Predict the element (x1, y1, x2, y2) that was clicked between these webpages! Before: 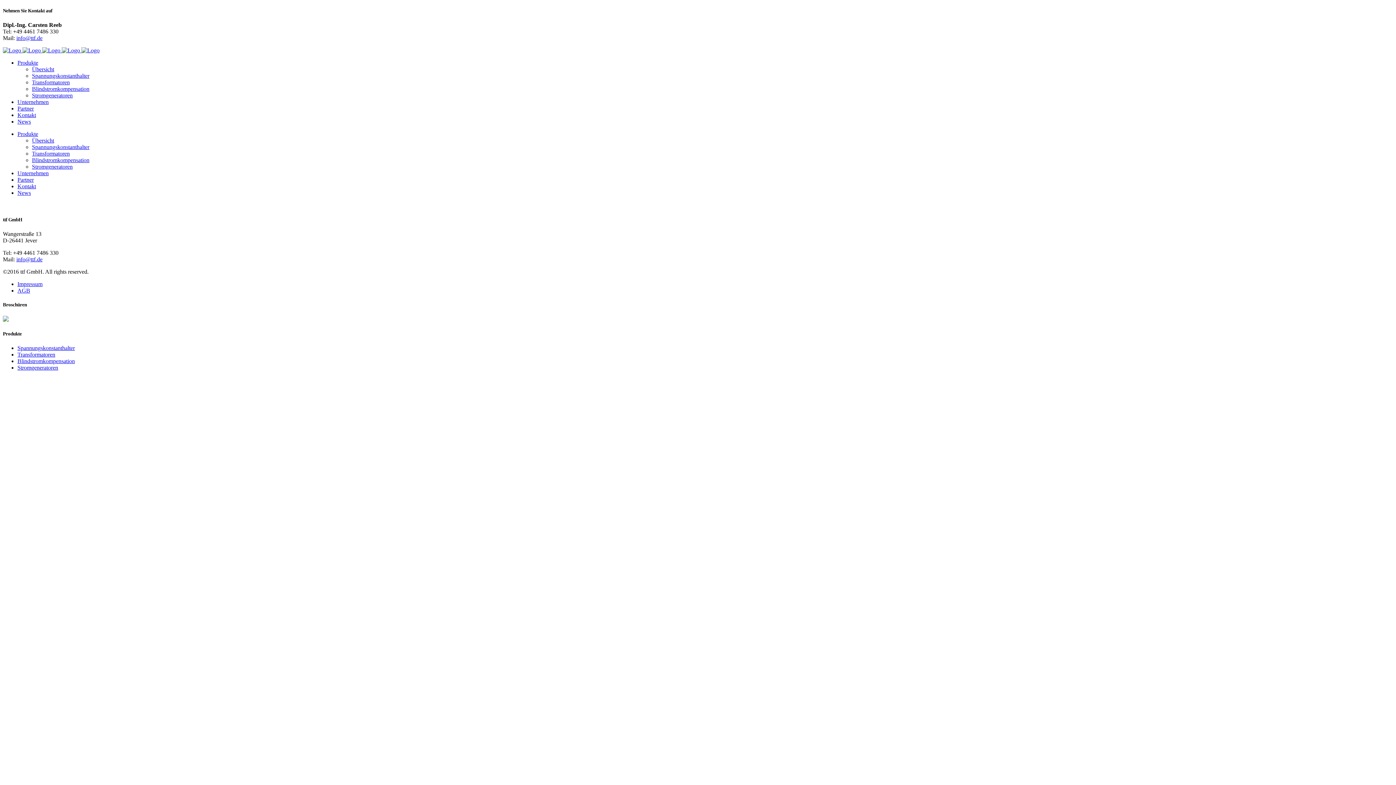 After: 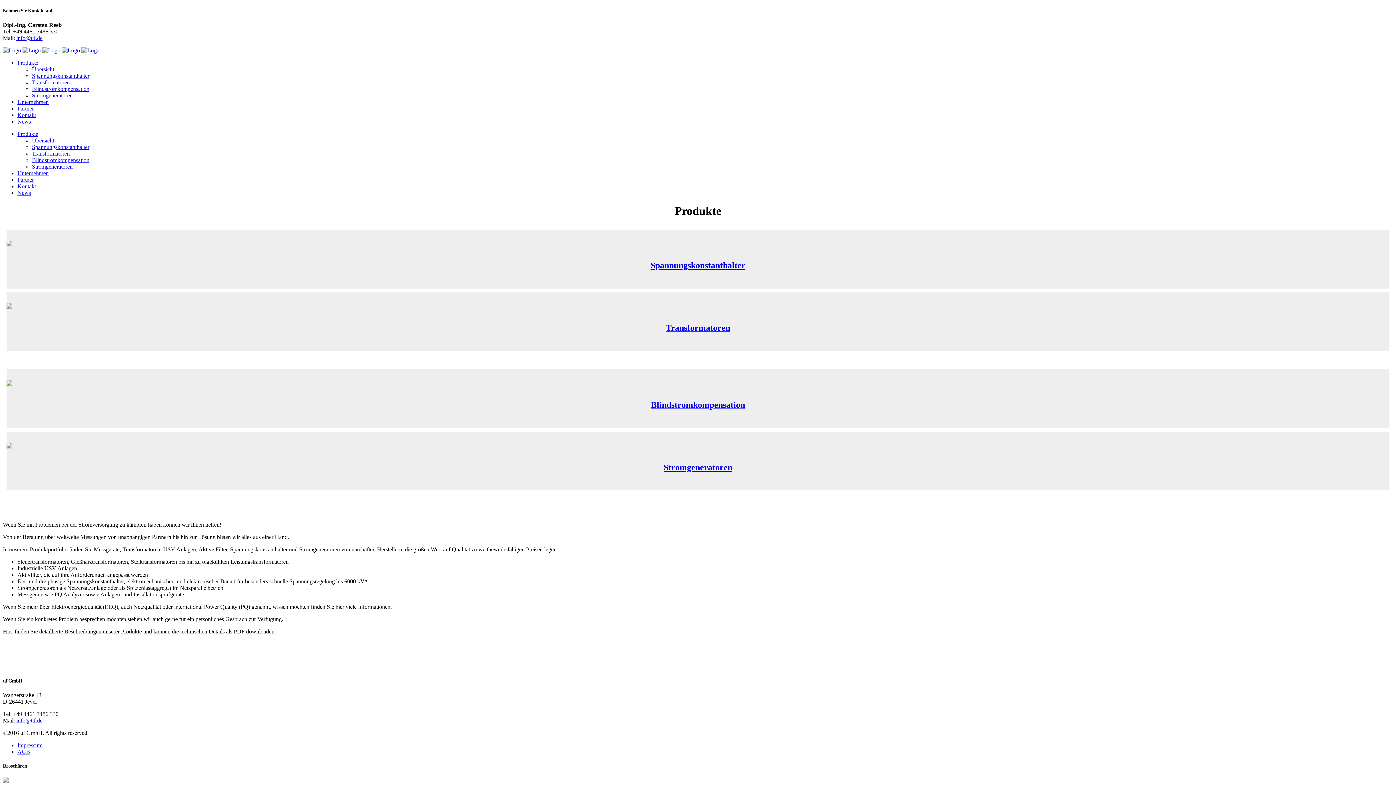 Action: label: Übersicht bbox: (32, 137, 54, 143)